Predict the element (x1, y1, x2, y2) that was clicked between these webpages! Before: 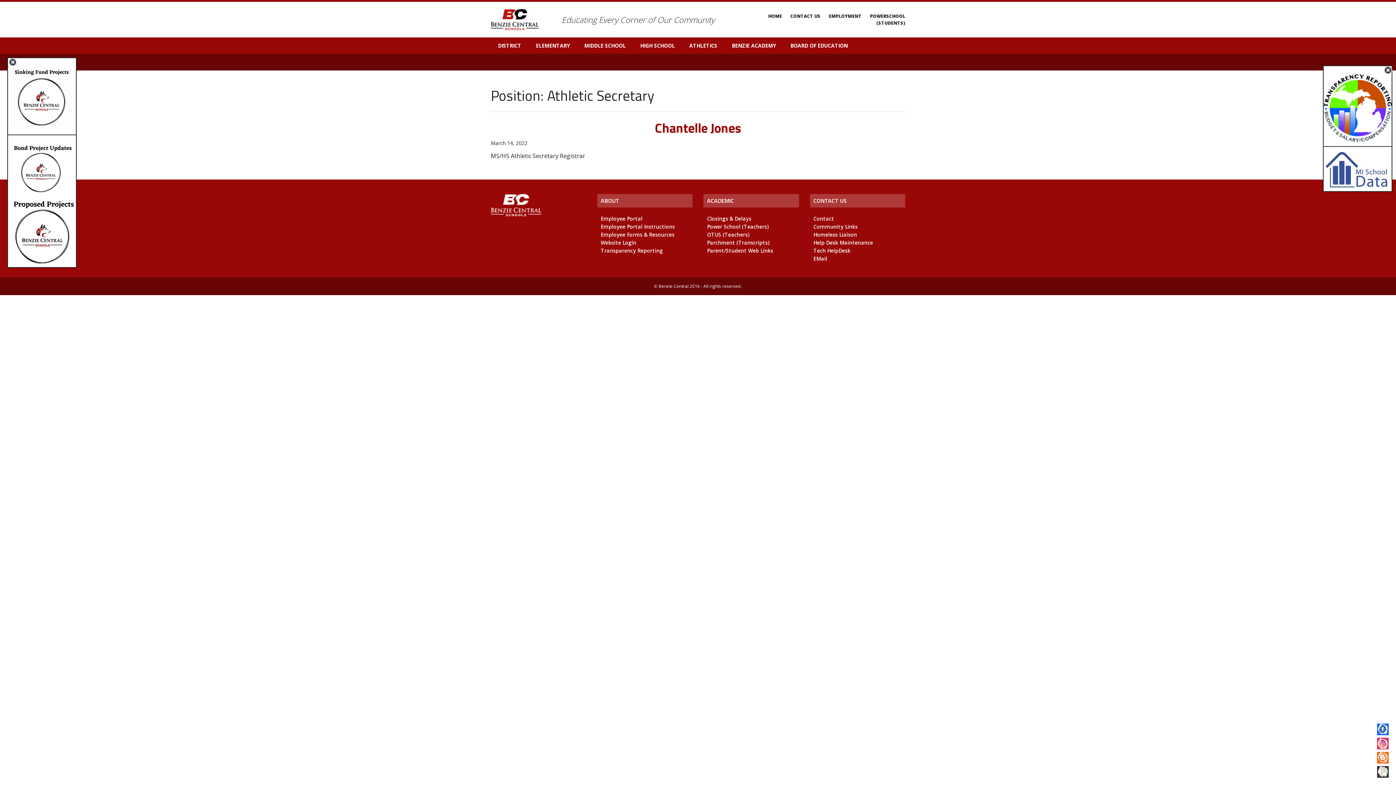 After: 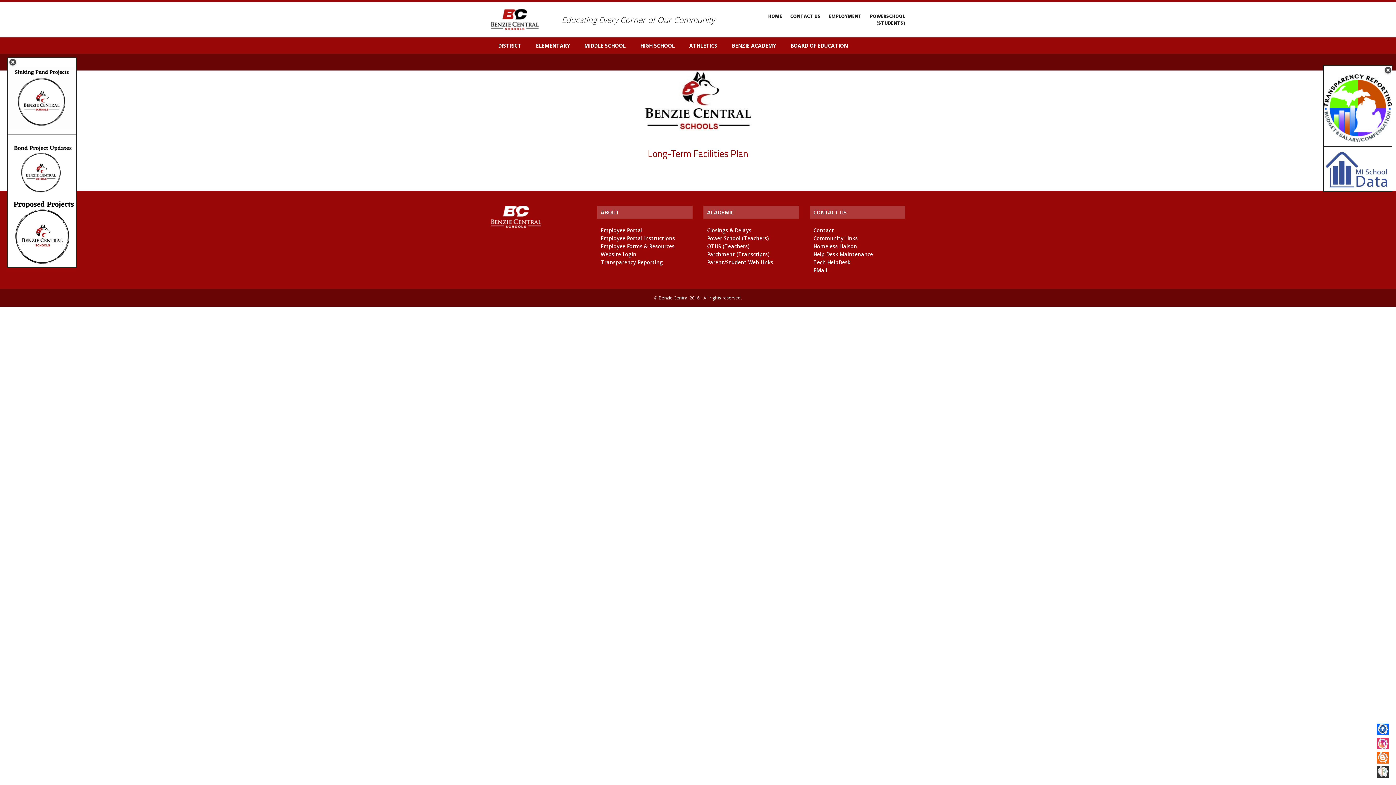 Action: bbox: (8, 228, 76, 235)